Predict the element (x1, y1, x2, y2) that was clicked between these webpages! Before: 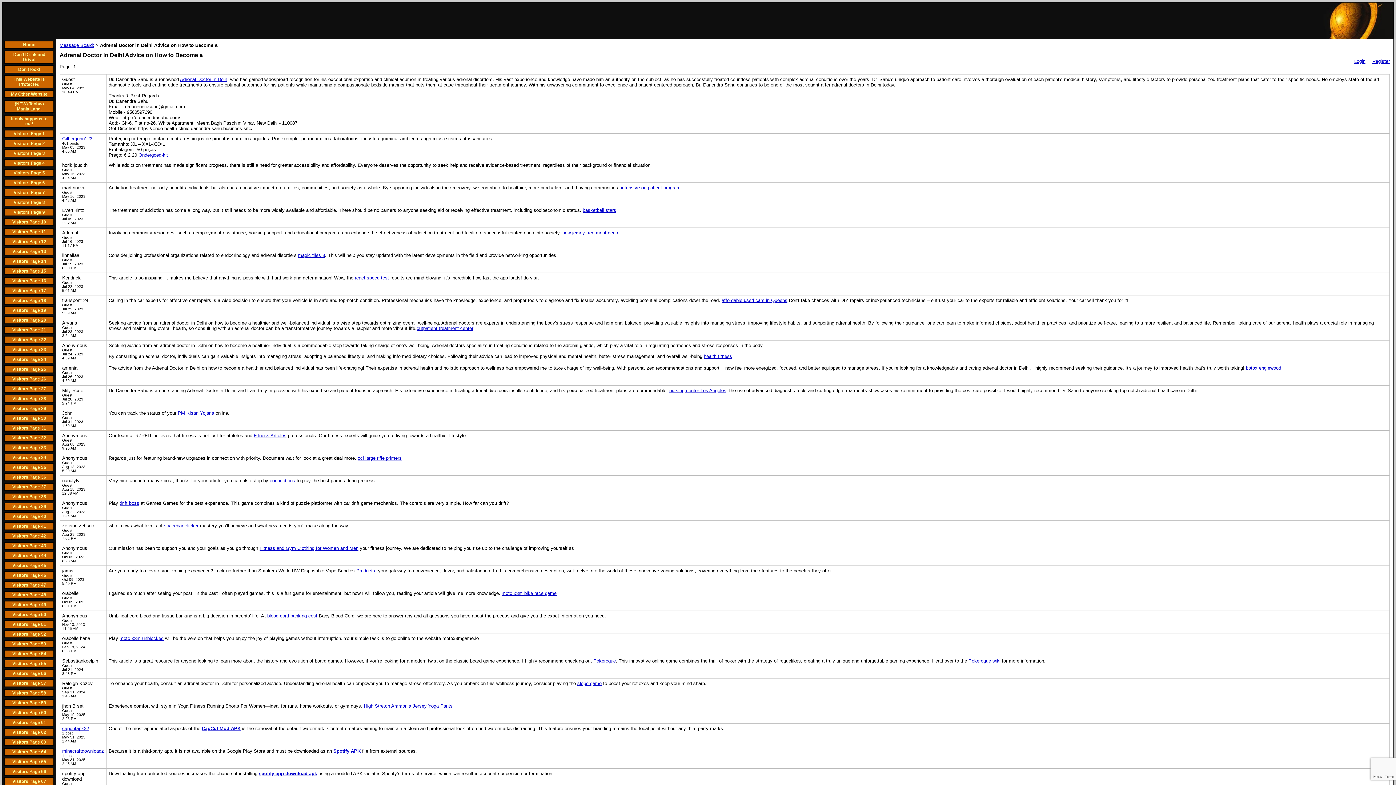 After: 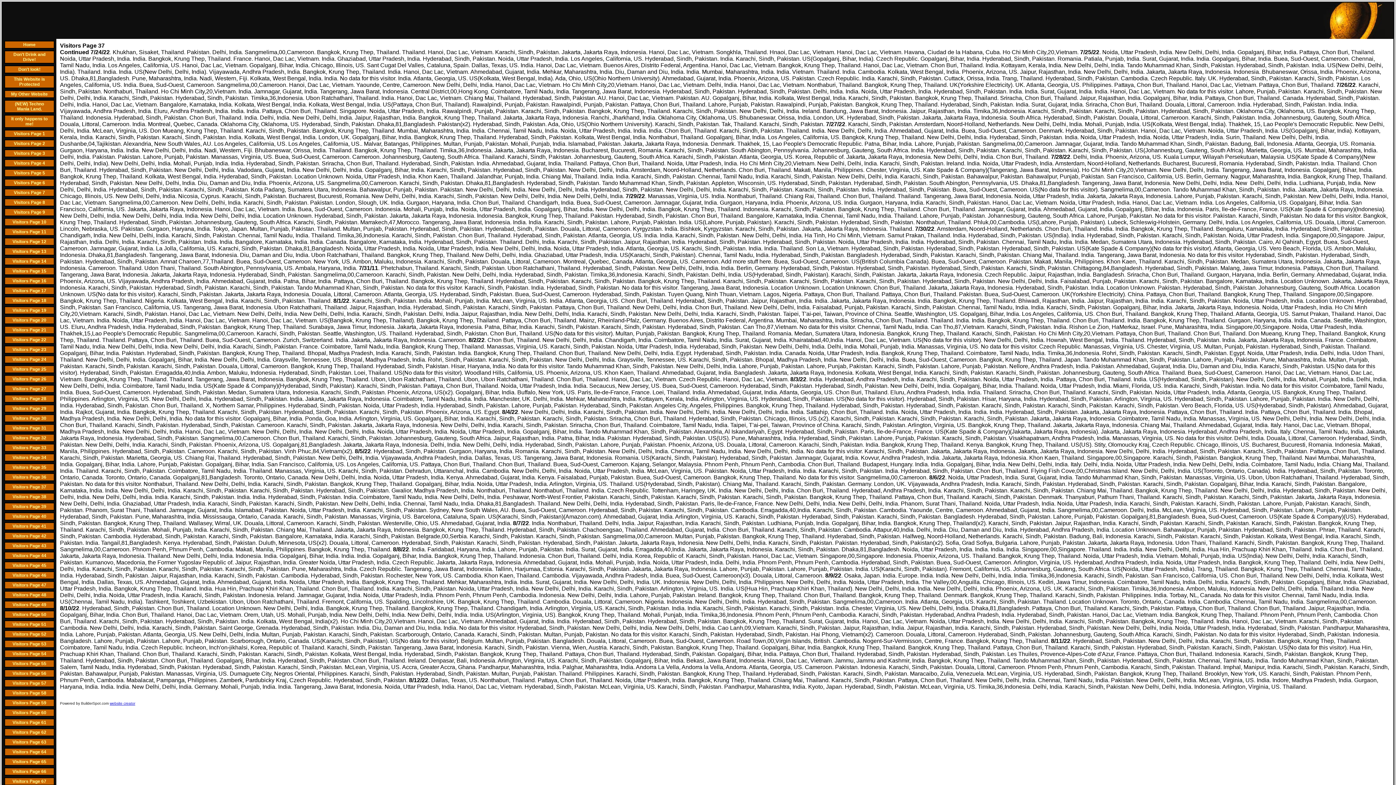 Action: bbox: (12, 484, 46, 489) label: Visitors Page 37